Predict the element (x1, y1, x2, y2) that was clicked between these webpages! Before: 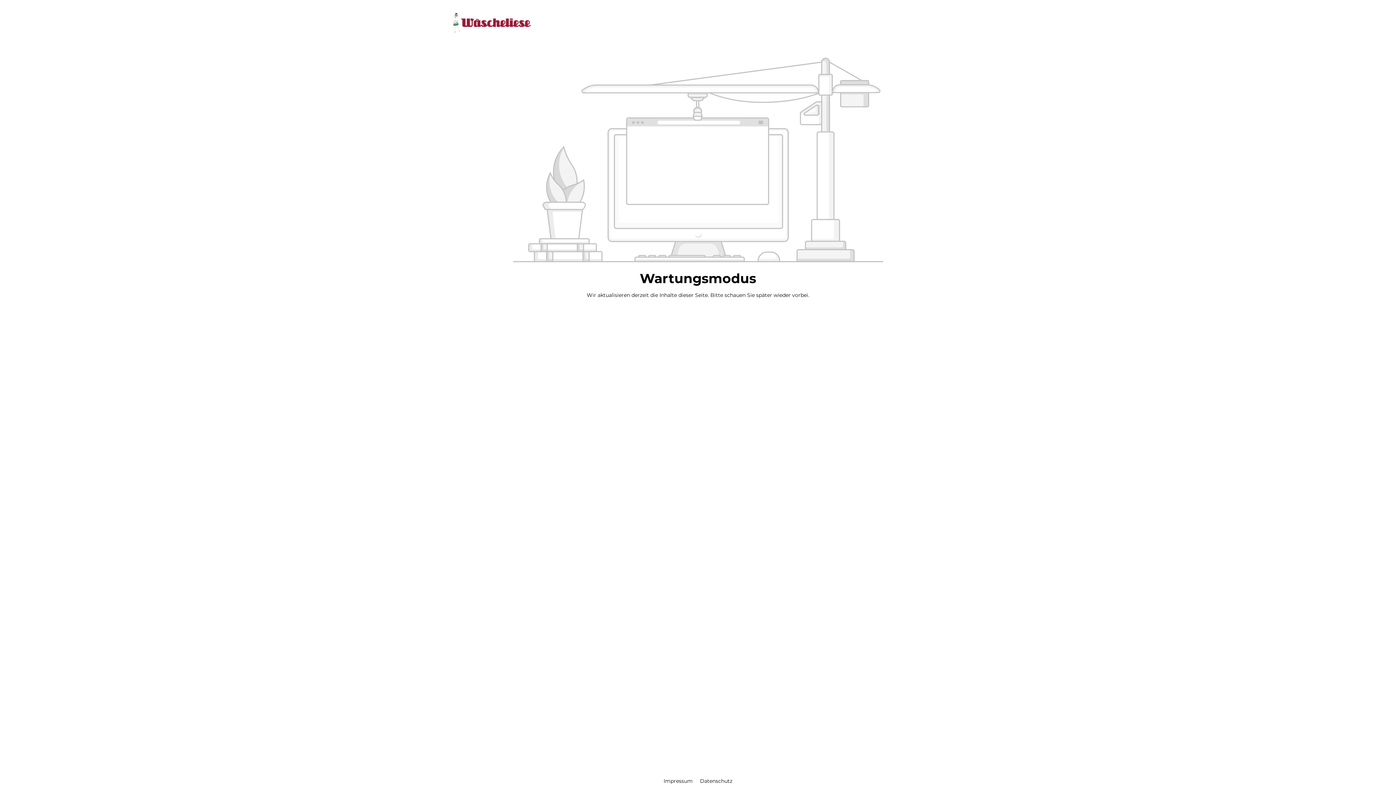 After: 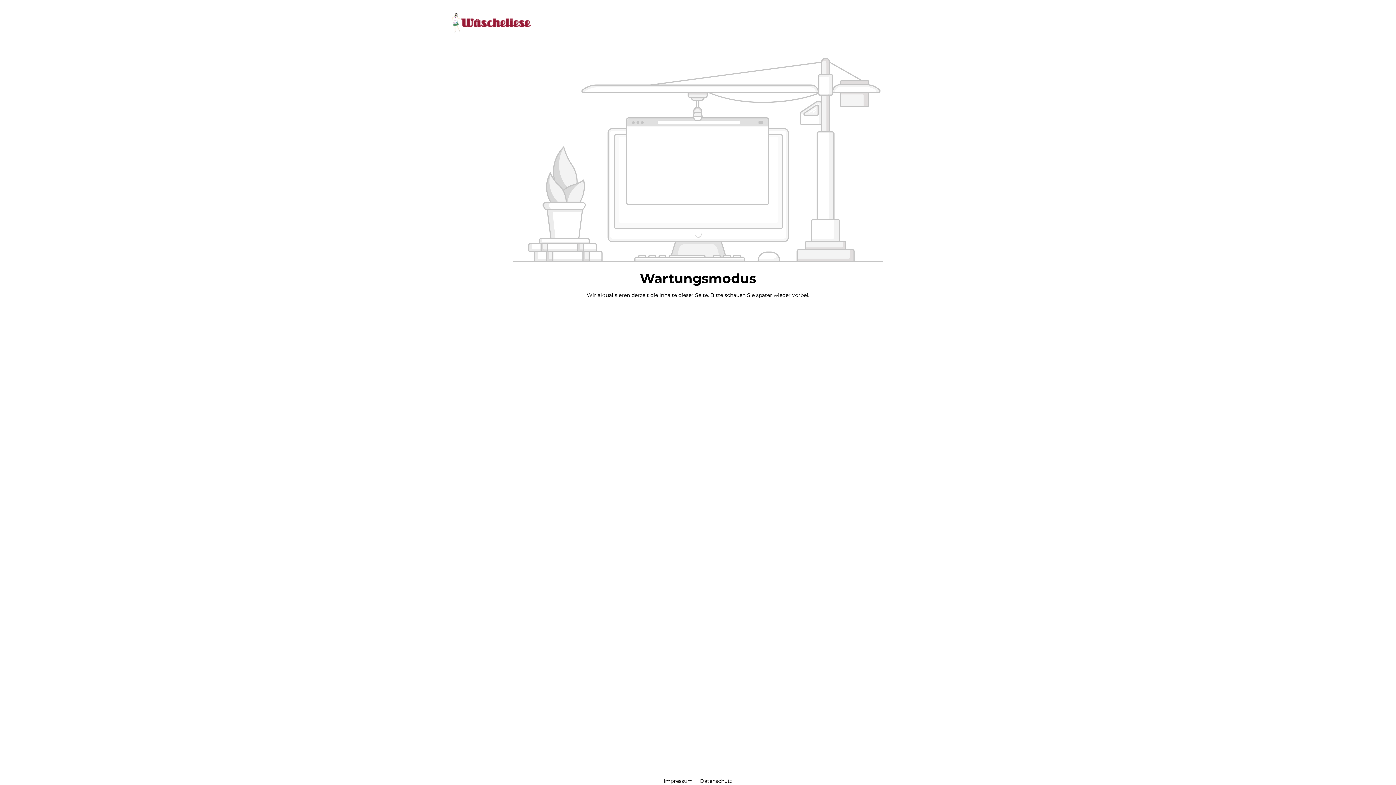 Action: bbox: (450, 12, 530, 32)